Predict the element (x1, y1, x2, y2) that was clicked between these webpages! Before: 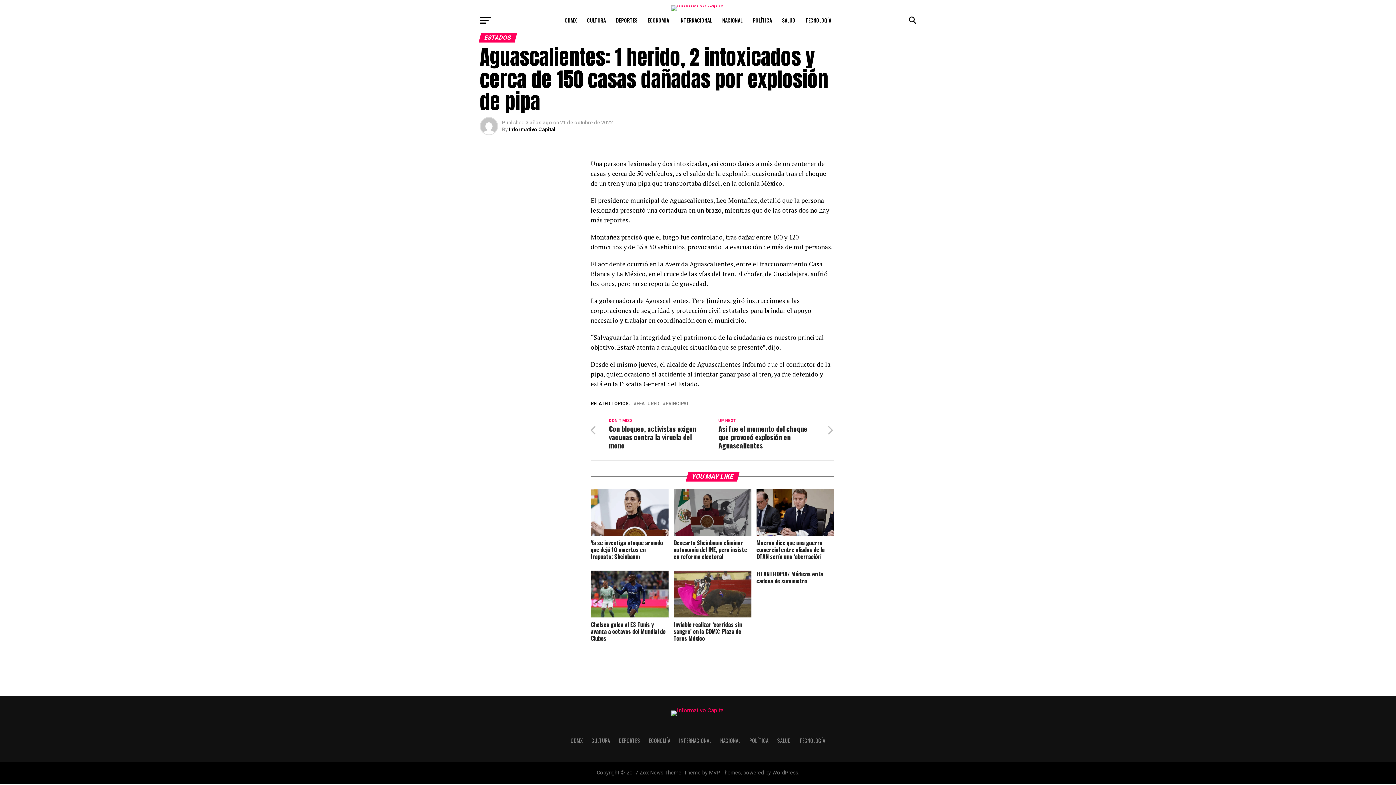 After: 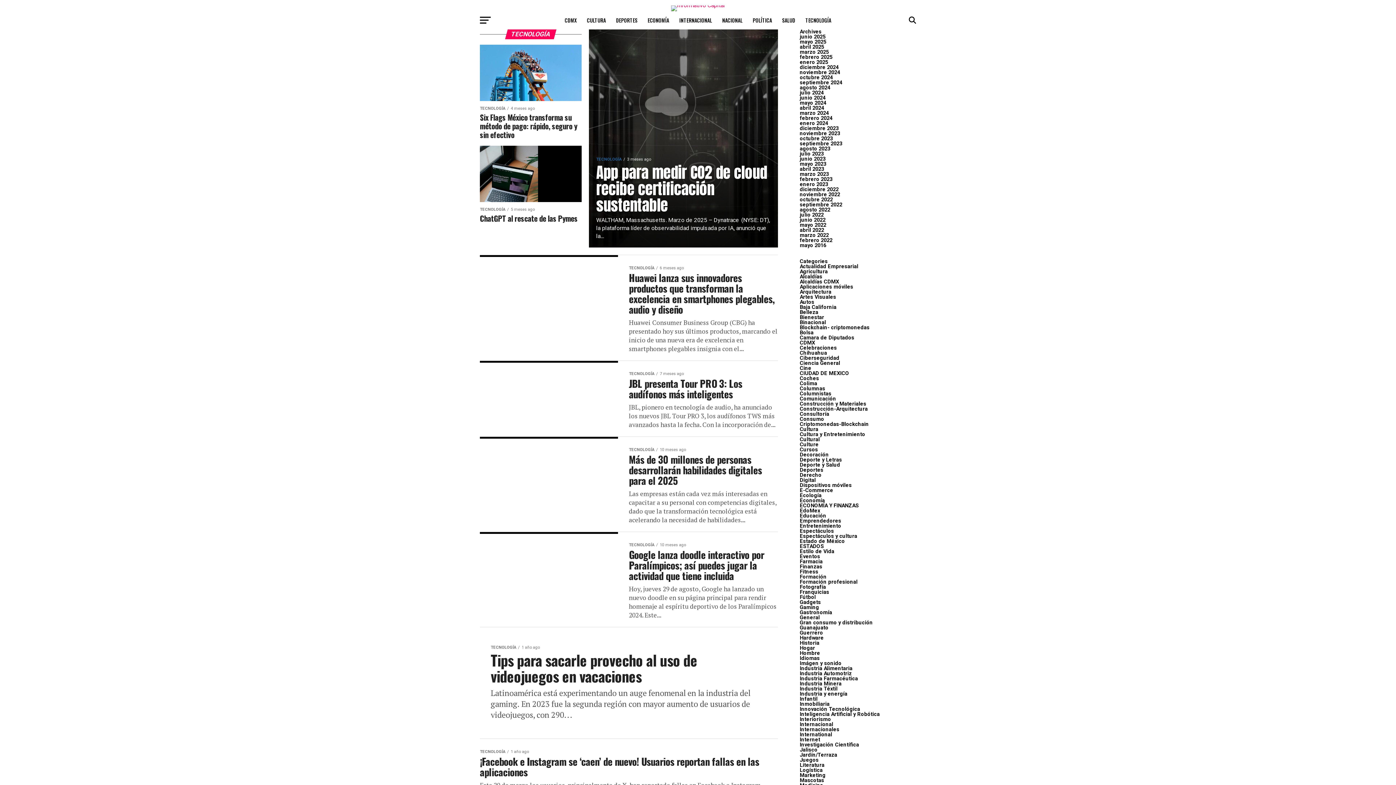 Action: label: TECNOLOGÍA bbox: (801, 11, 835, 29)